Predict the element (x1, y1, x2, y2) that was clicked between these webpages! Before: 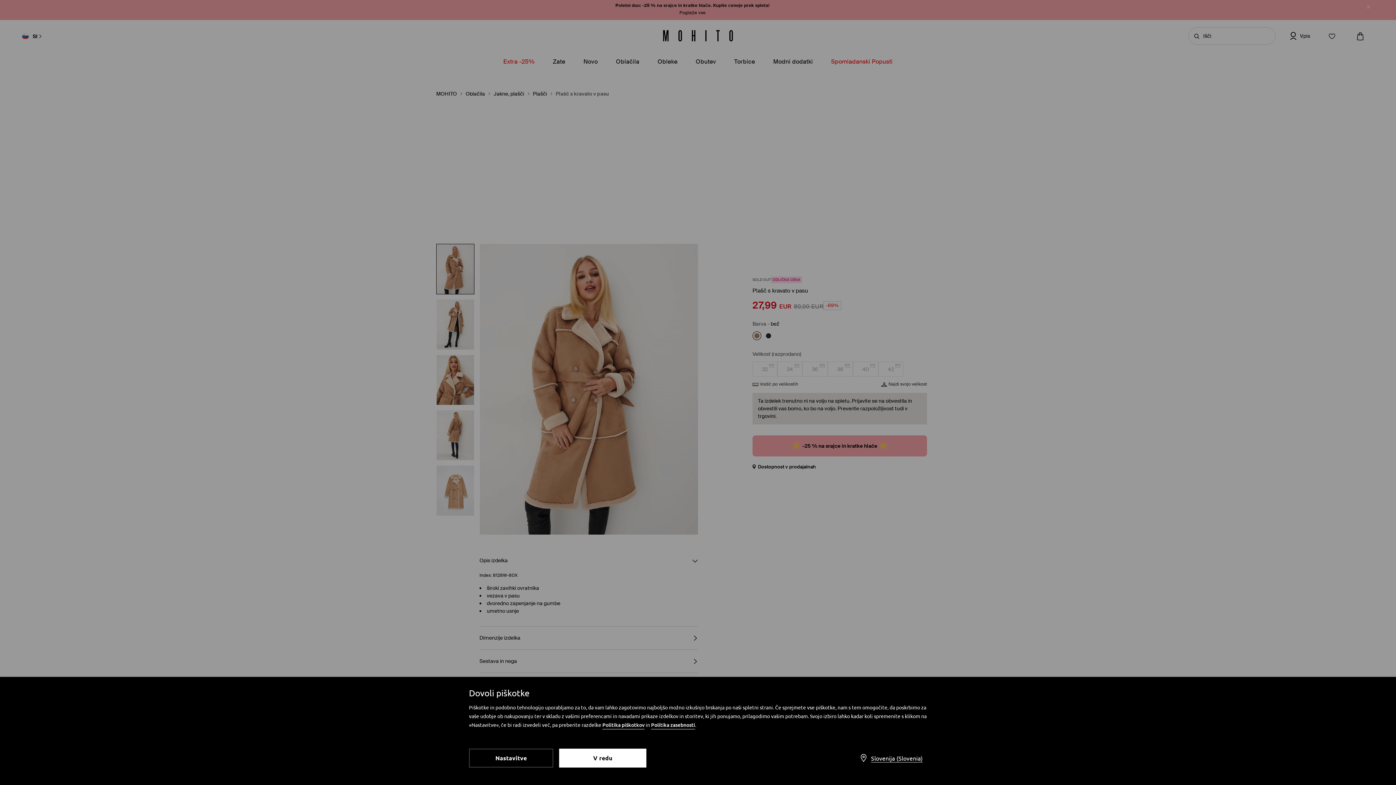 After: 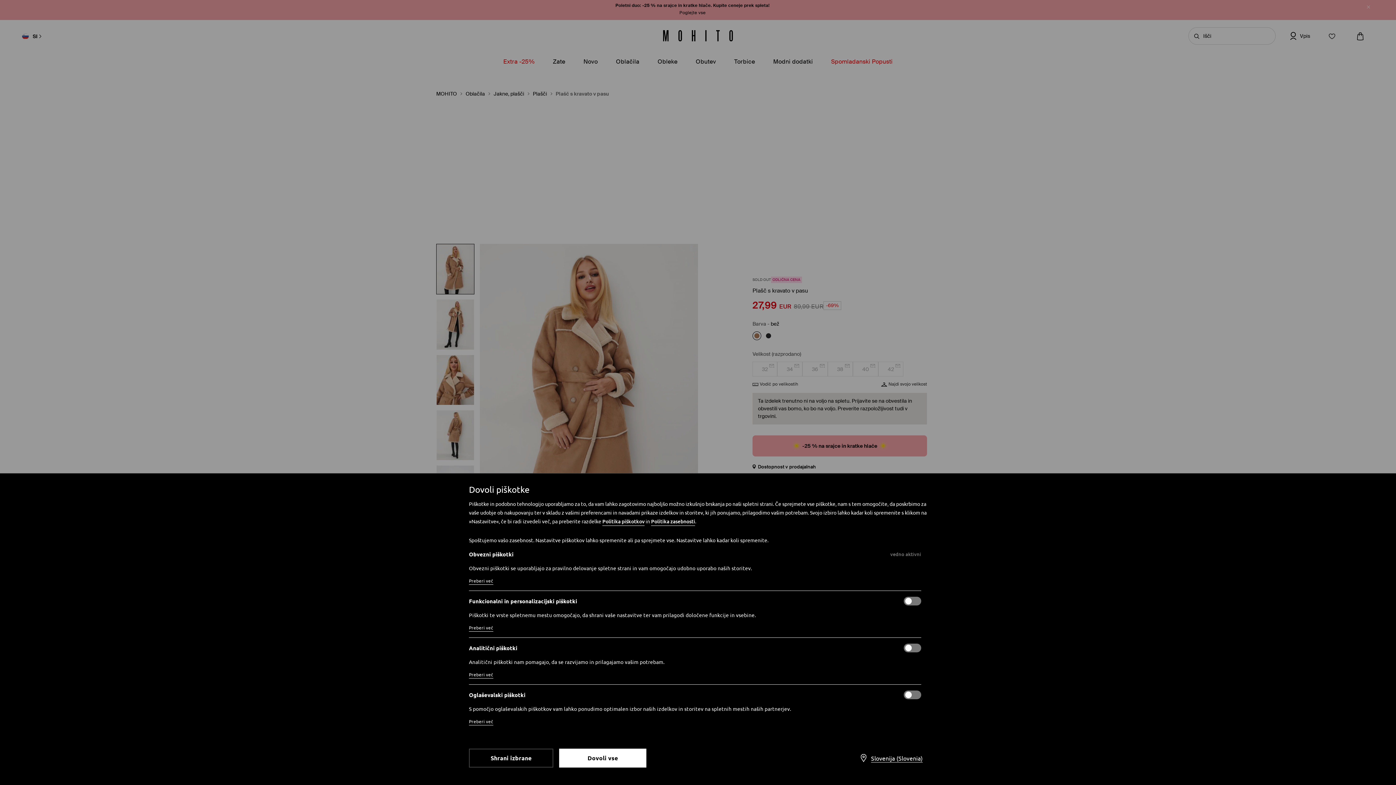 Action: bbox: (469, 749, 553, 768) label: Nastavitve